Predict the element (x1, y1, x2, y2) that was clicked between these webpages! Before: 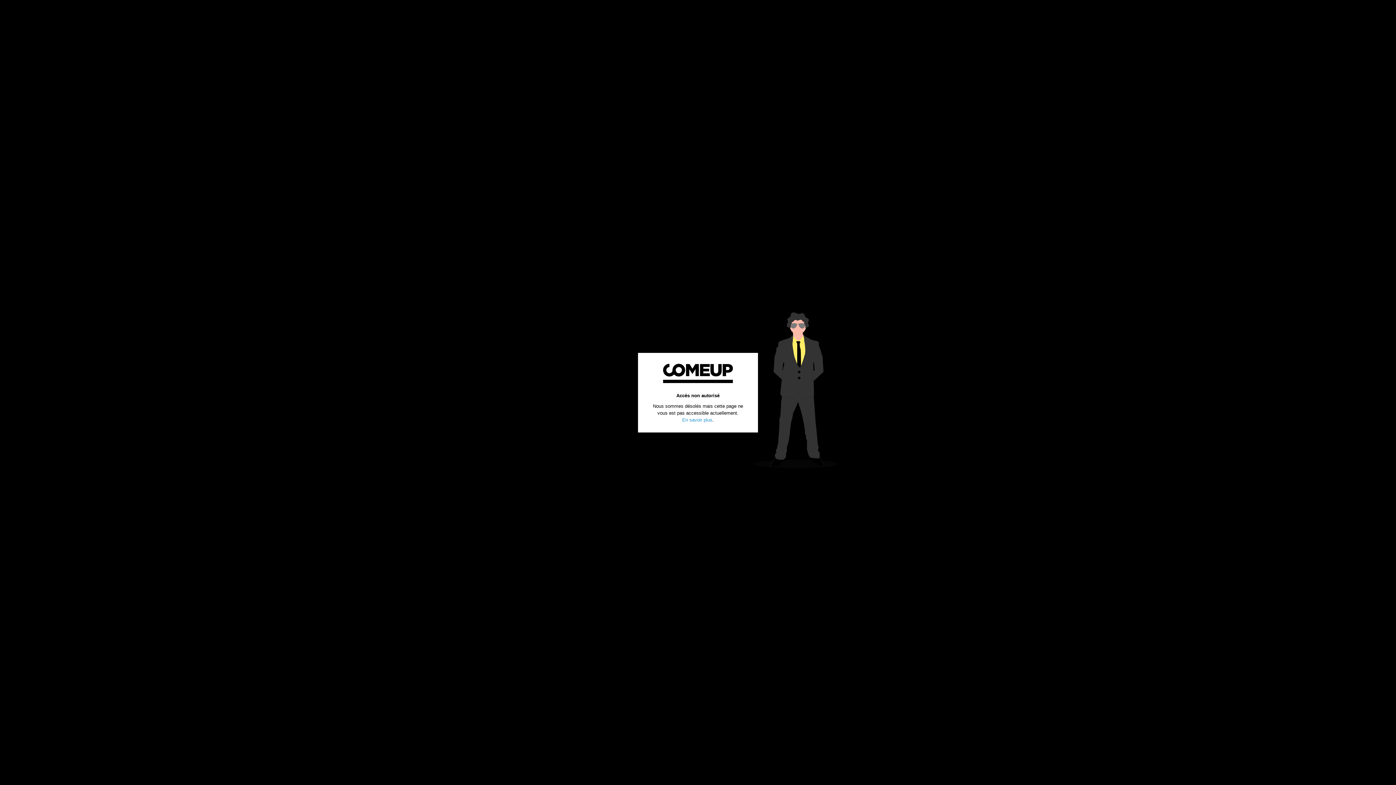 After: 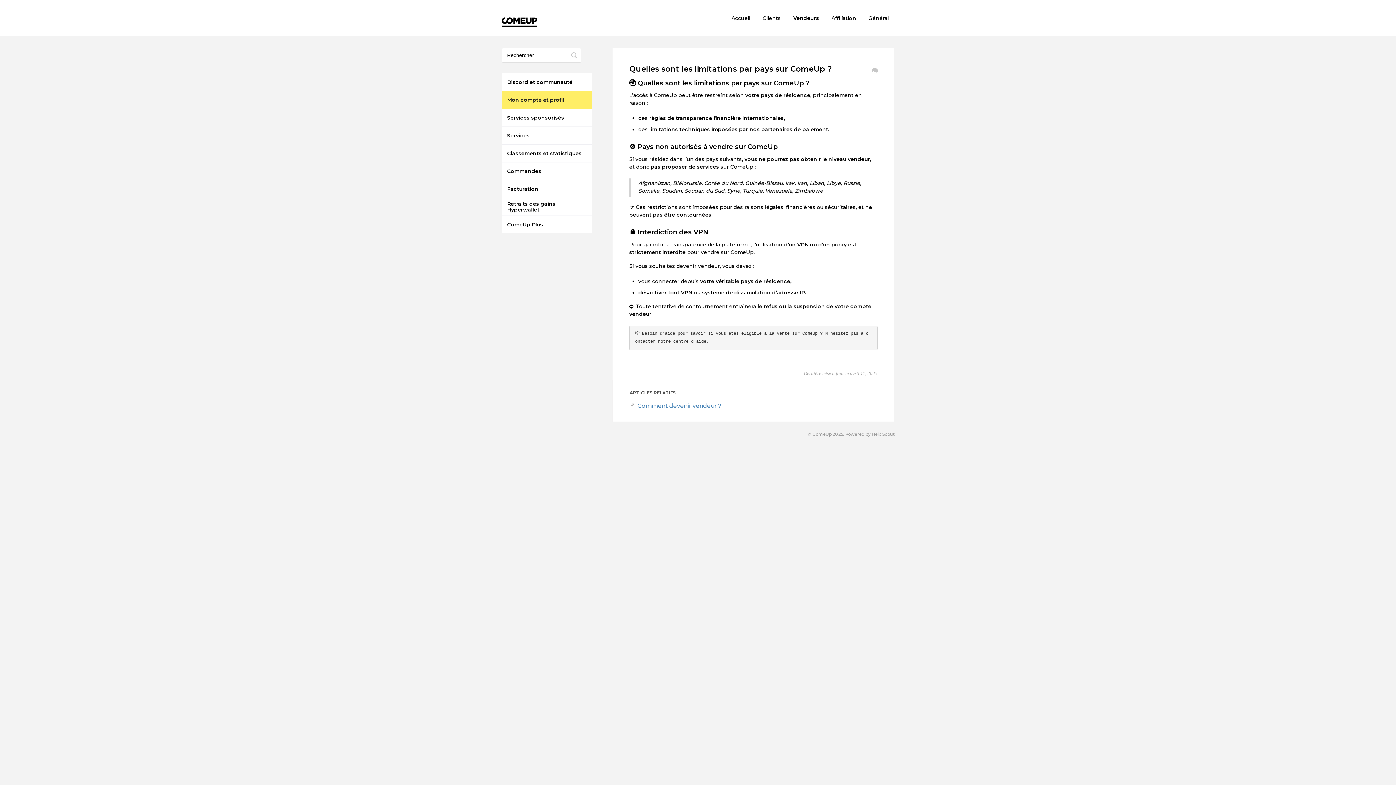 Action: label: En savoir plus bbox: (682, 417, 712, 422)